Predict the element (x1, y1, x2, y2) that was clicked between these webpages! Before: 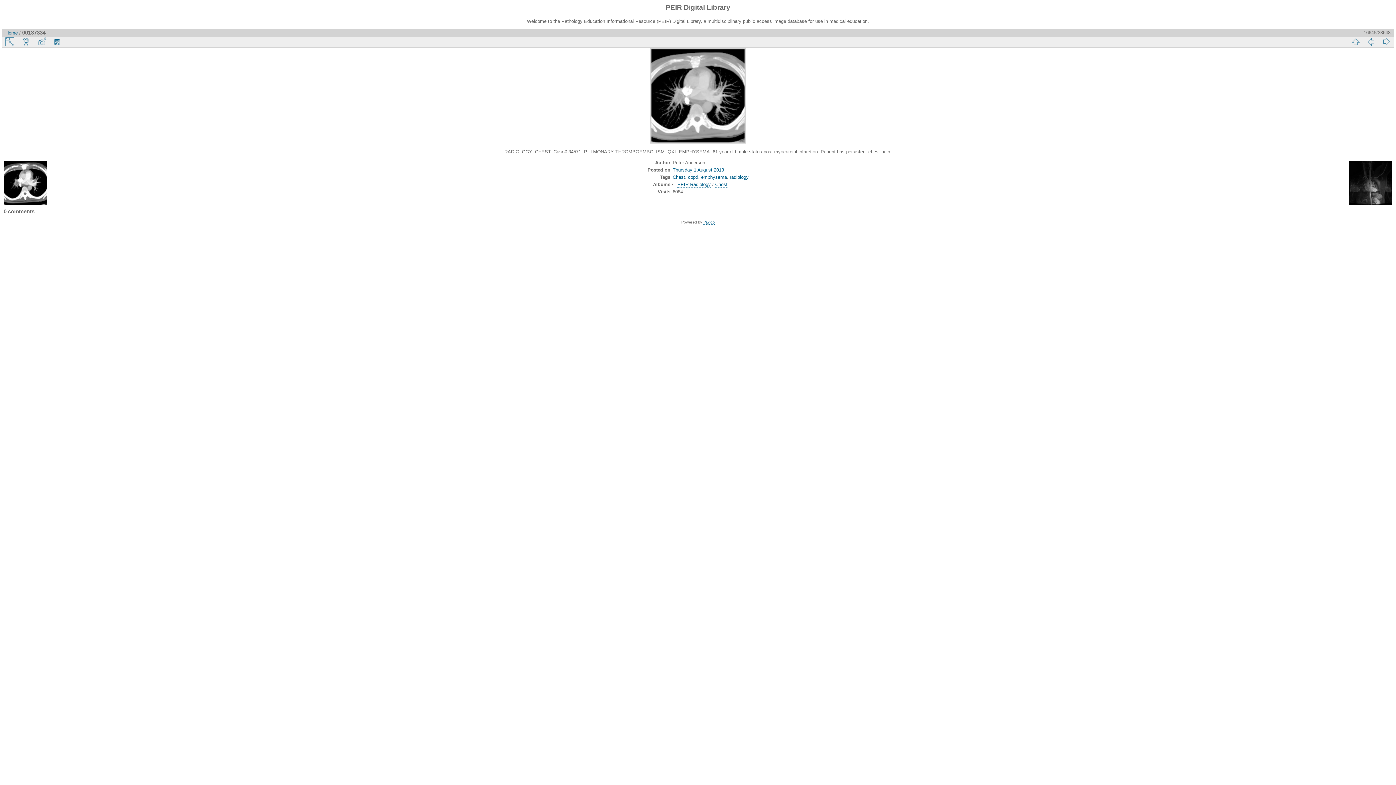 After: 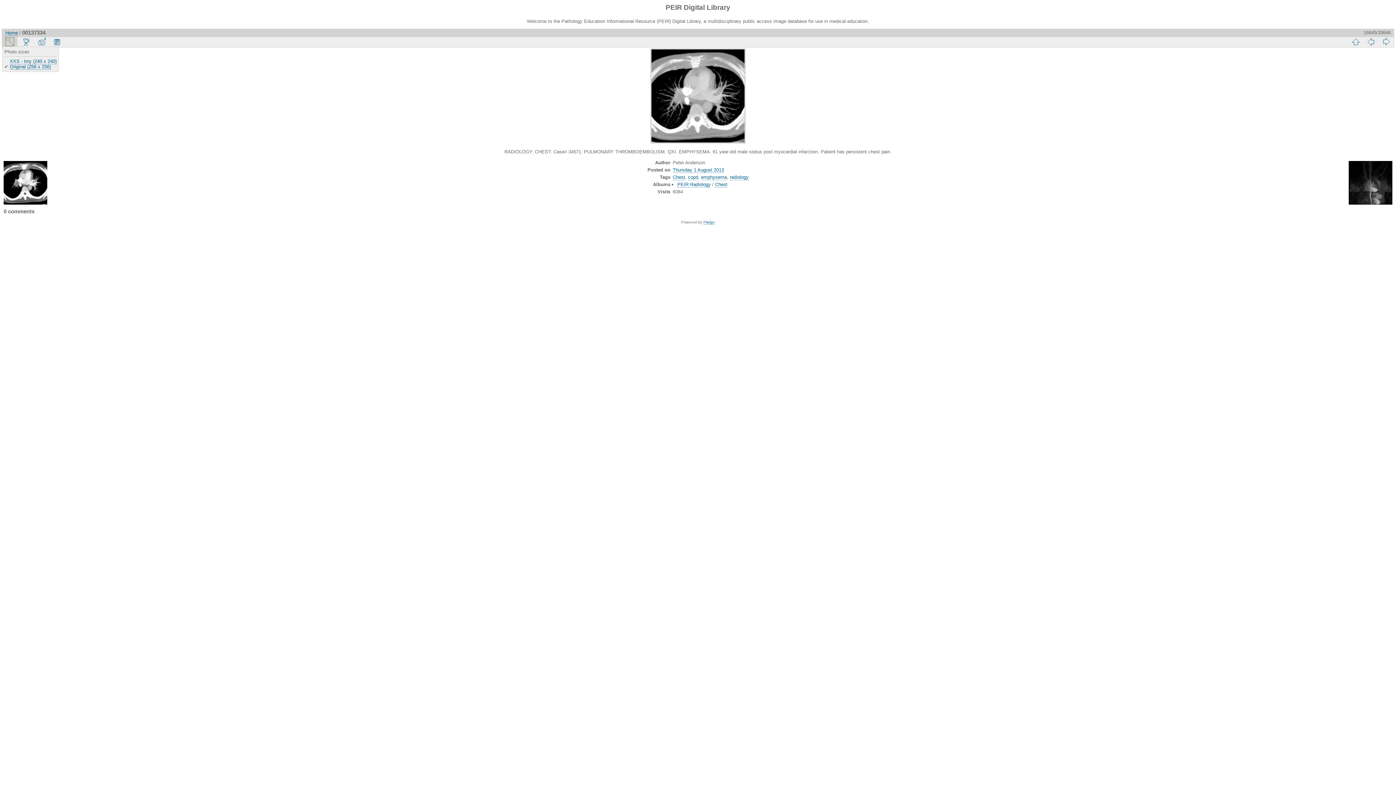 Action: bbox: (2, 36, 17, 46)